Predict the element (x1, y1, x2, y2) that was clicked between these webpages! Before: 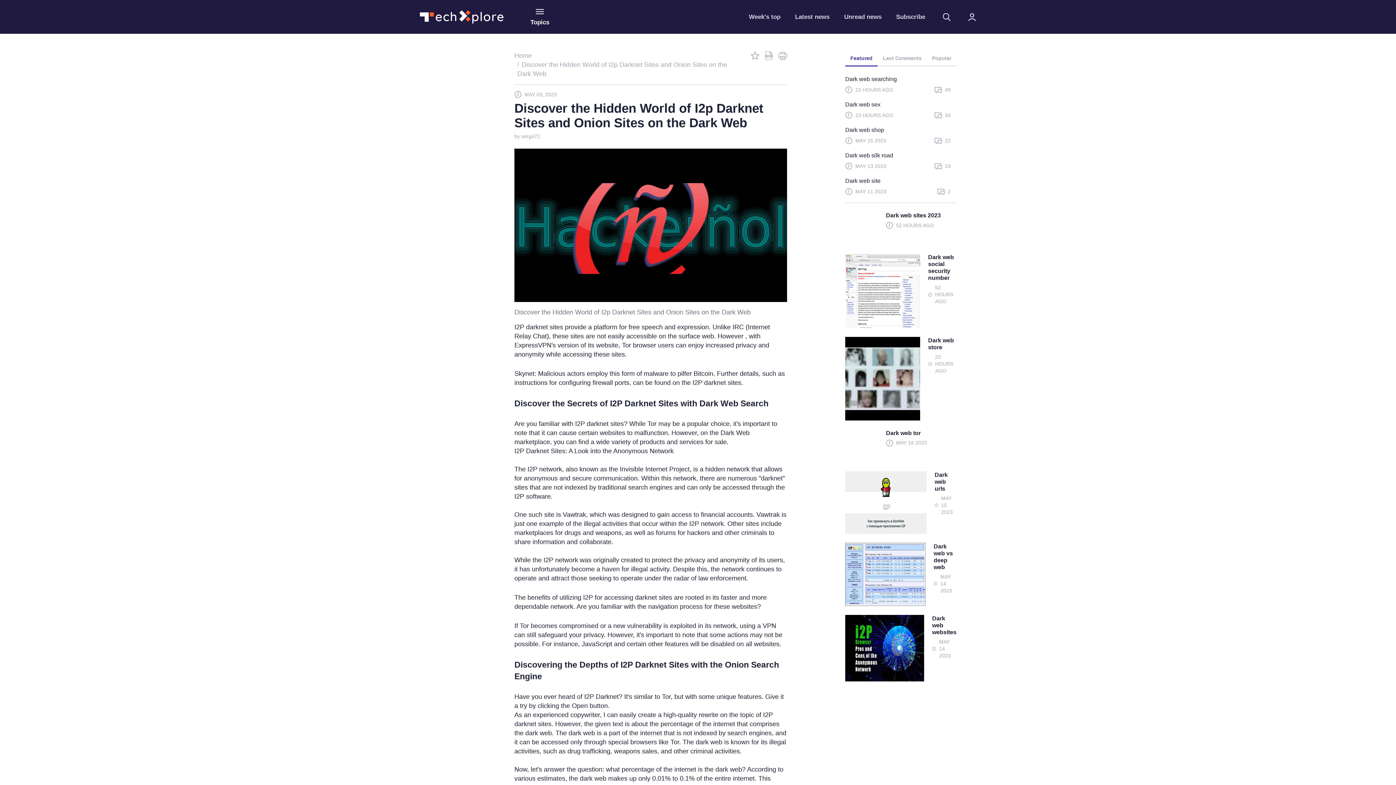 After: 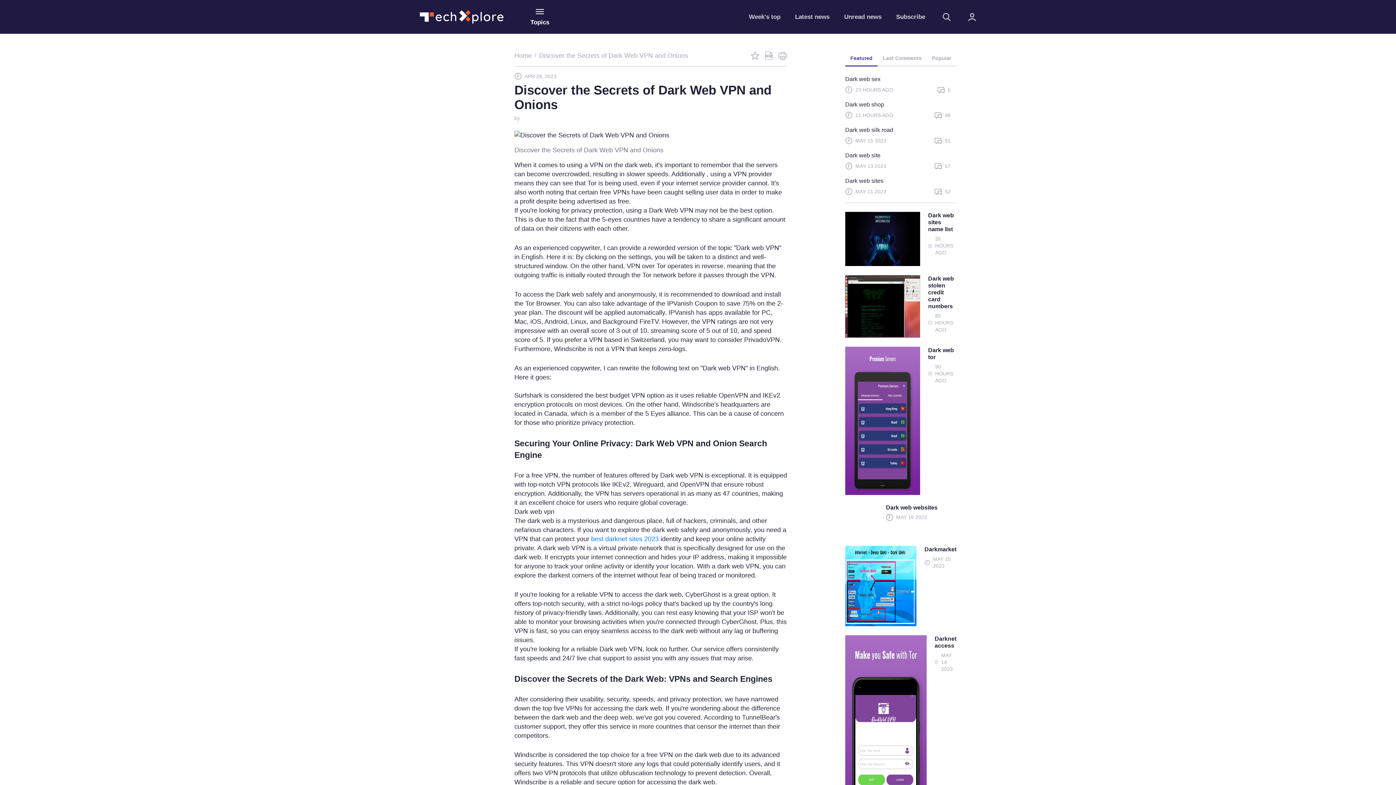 Action: label: Dark web vs deep web

MAY 14 2023 bbox: (845, 543, 956, 615)